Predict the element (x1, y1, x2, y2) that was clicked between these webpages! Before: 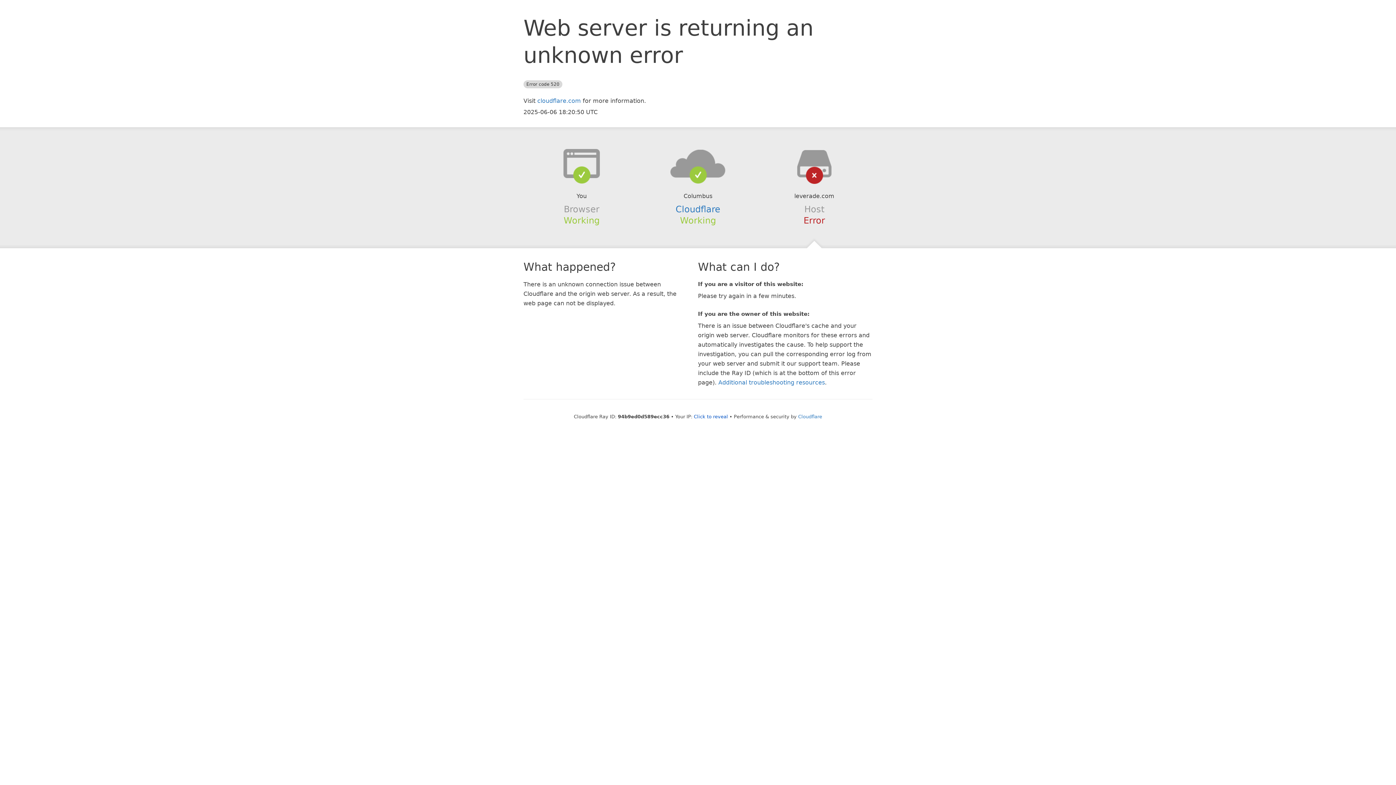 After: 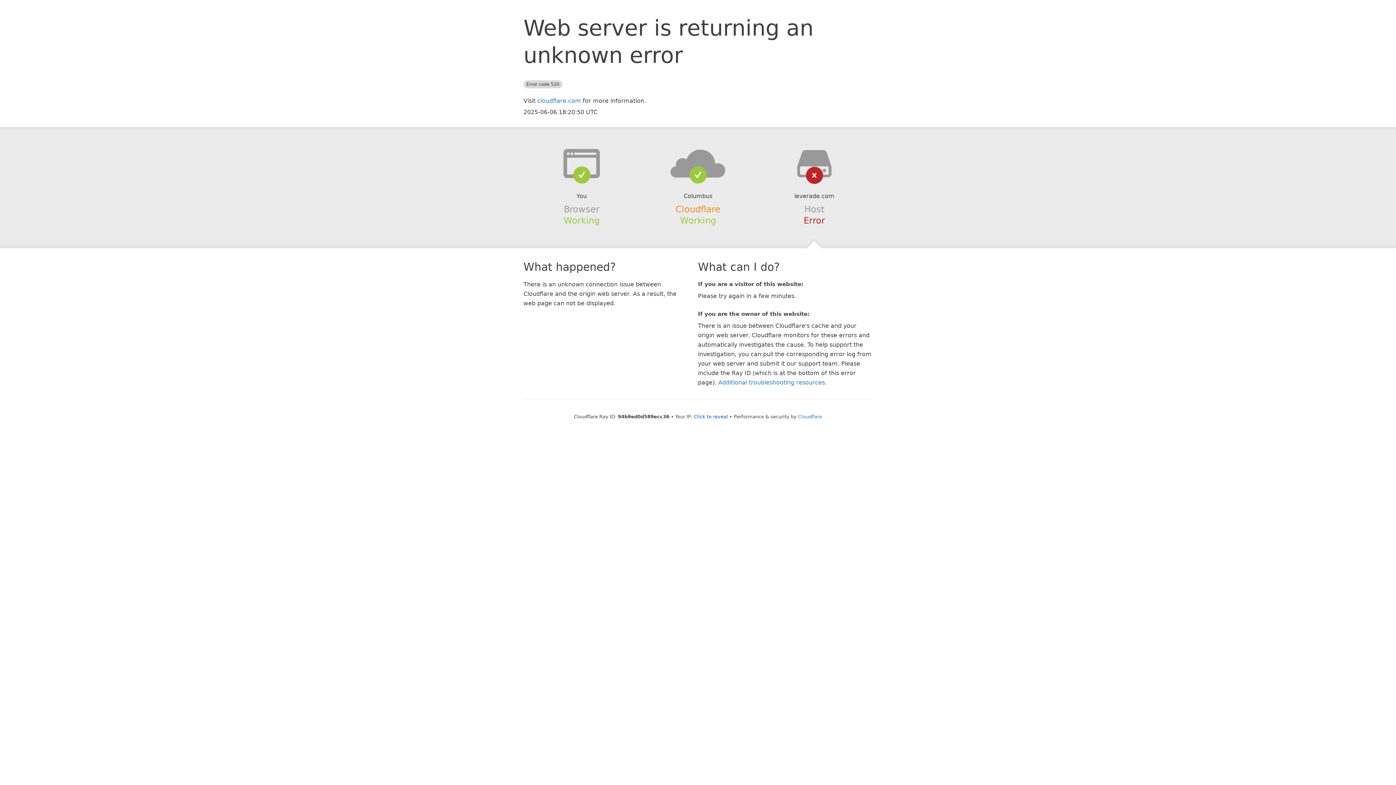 Action: label: Cloudflare bbox: (675, 204, 720, 214)